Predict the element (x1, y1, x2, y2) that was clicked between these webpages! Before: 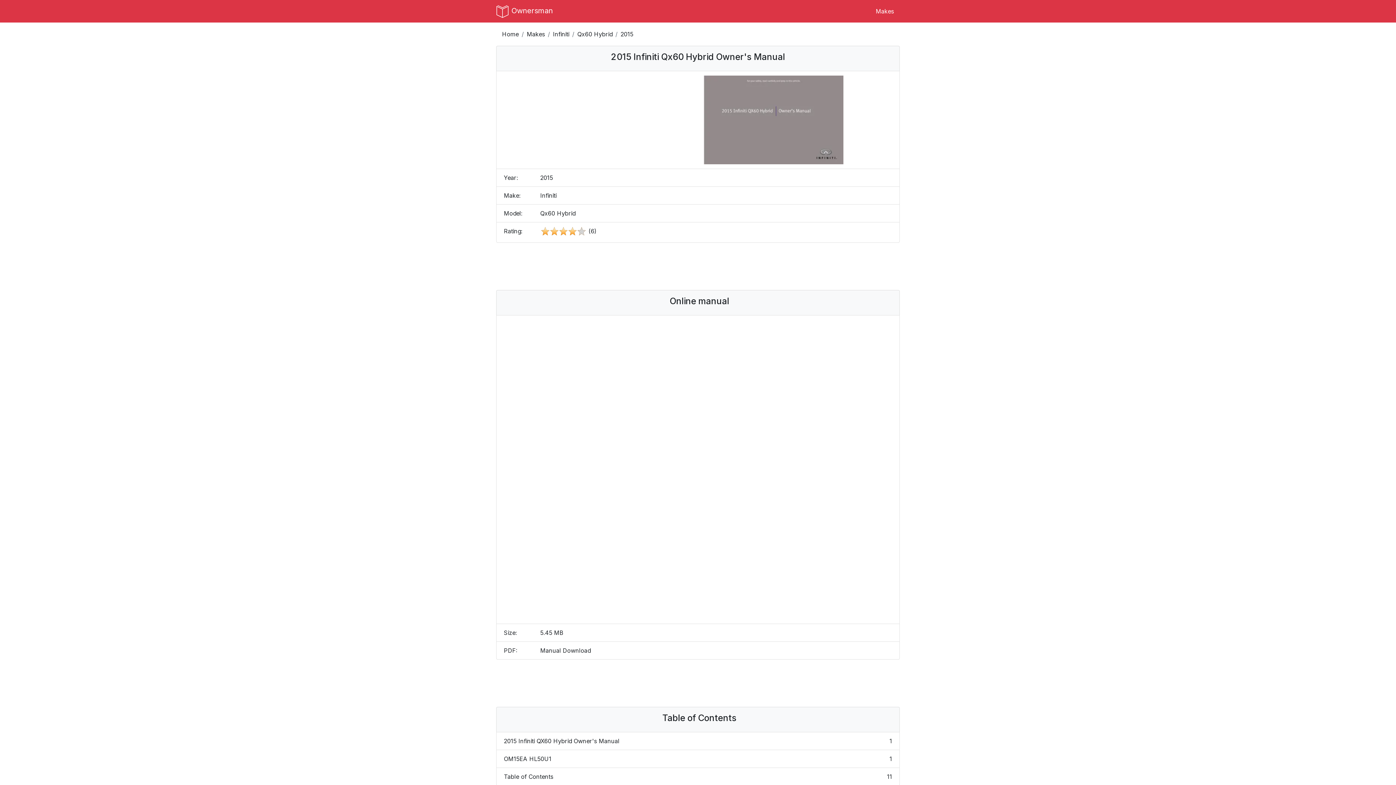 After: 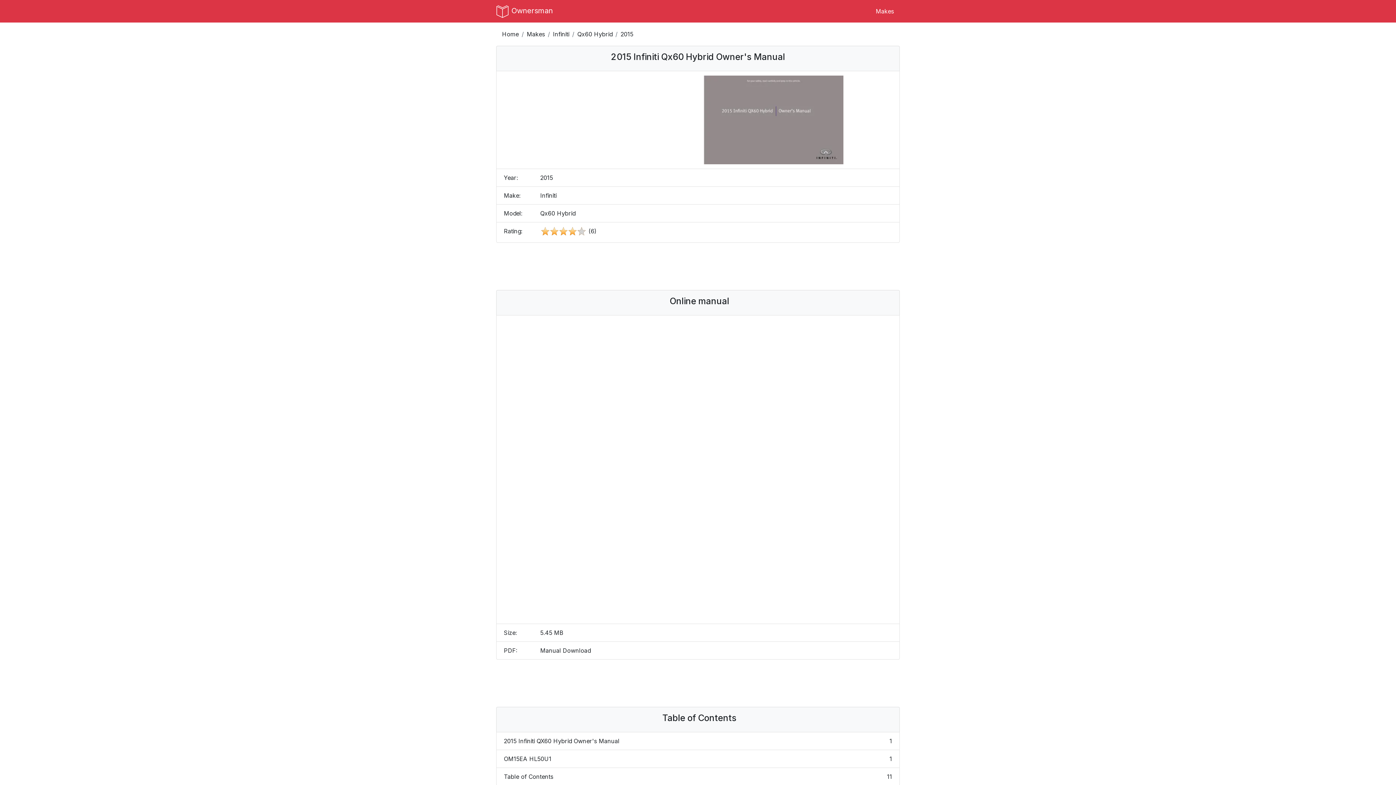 Action: bbox: (540, 647, 590, 654) label: Manual Download